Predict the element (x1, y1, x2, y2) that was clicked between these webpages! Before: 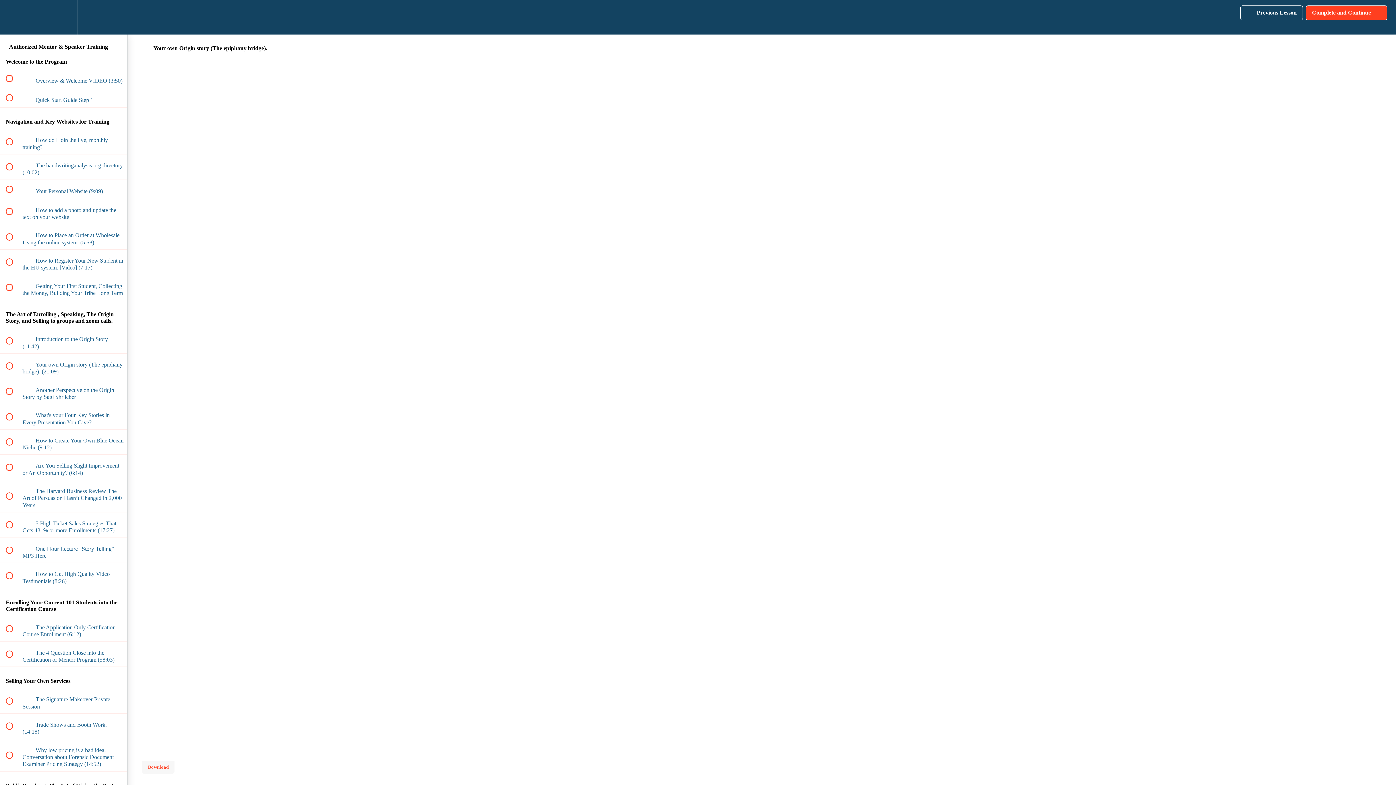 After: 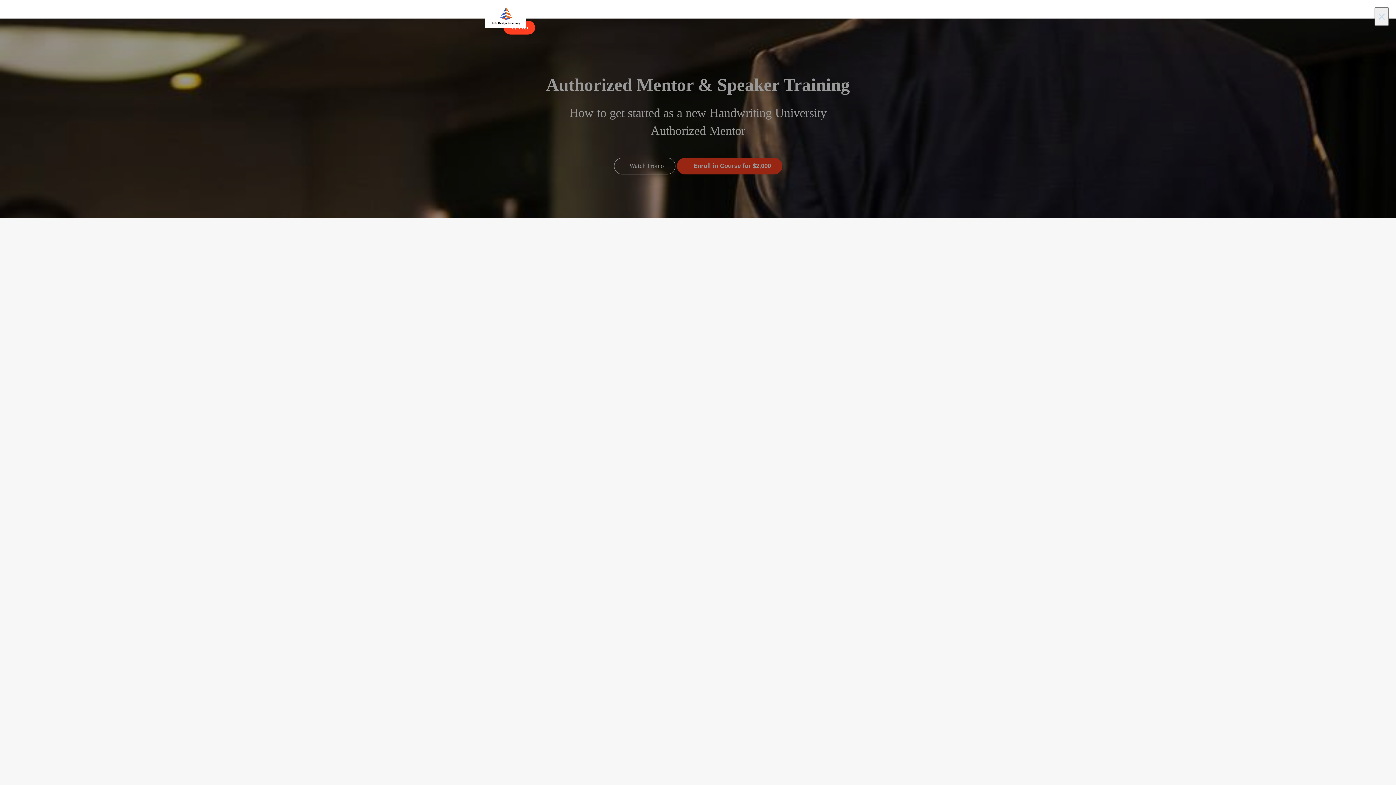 Action: bbox: (0, 0, 26, 34) label: Back to course curriculum